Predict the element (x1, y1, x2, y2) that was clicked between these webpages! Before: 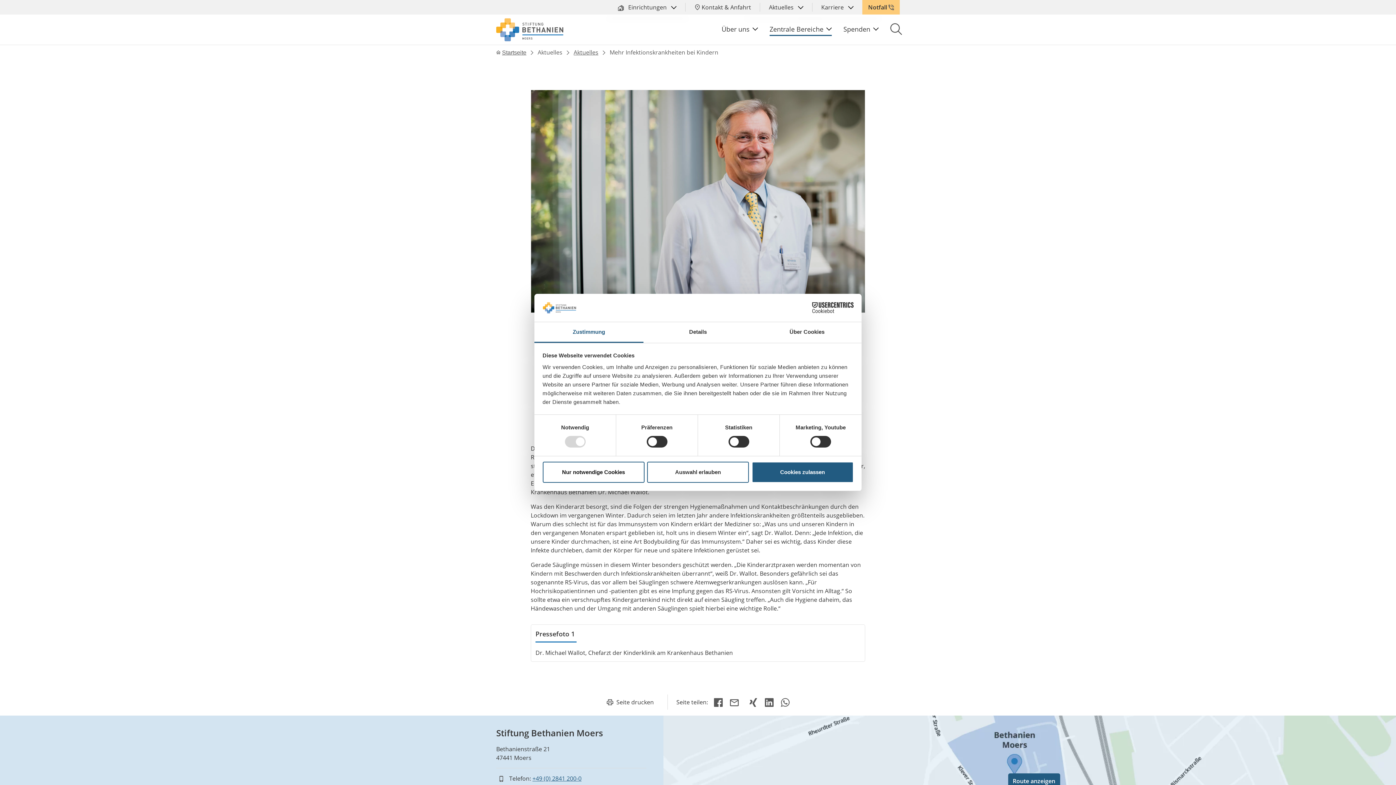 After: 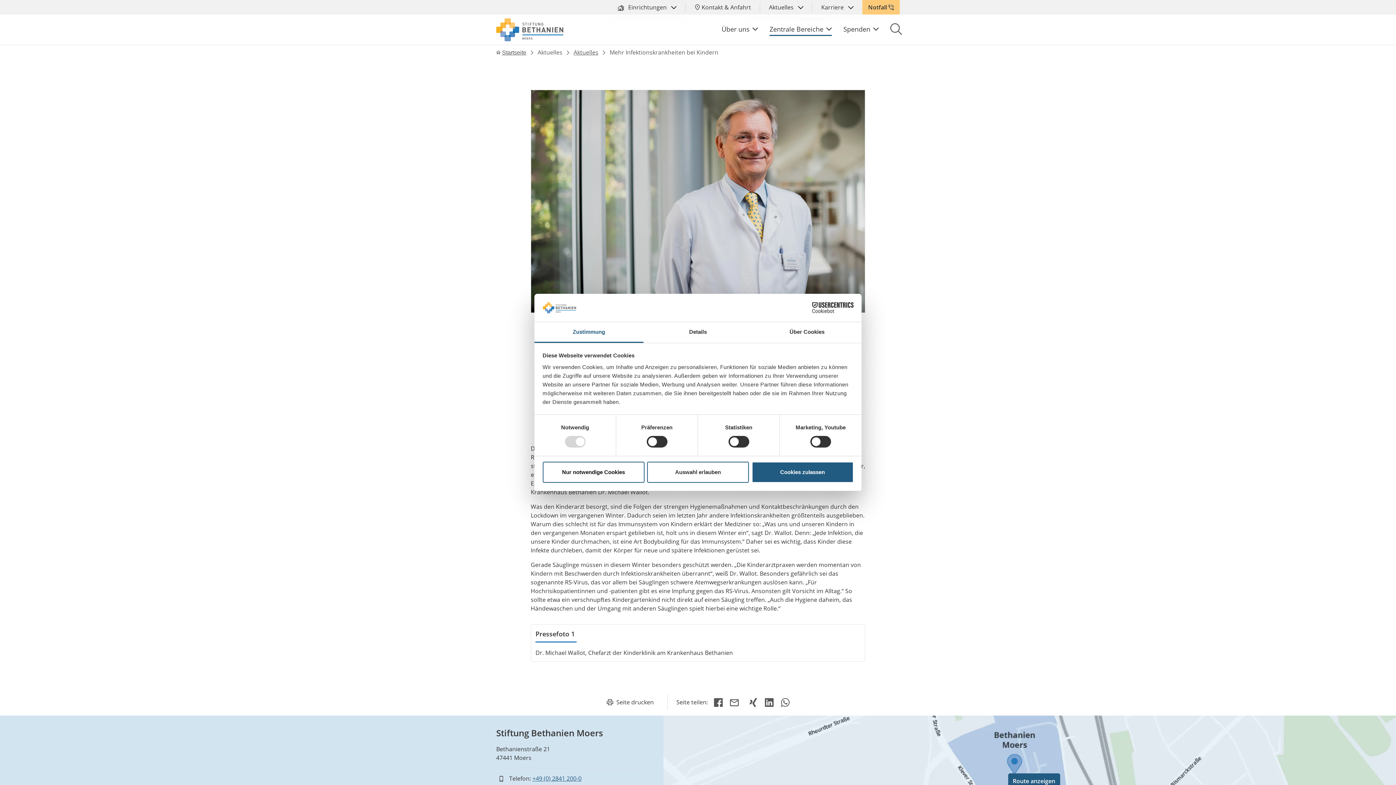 Action: bbox: (606, 697, 616, 705)